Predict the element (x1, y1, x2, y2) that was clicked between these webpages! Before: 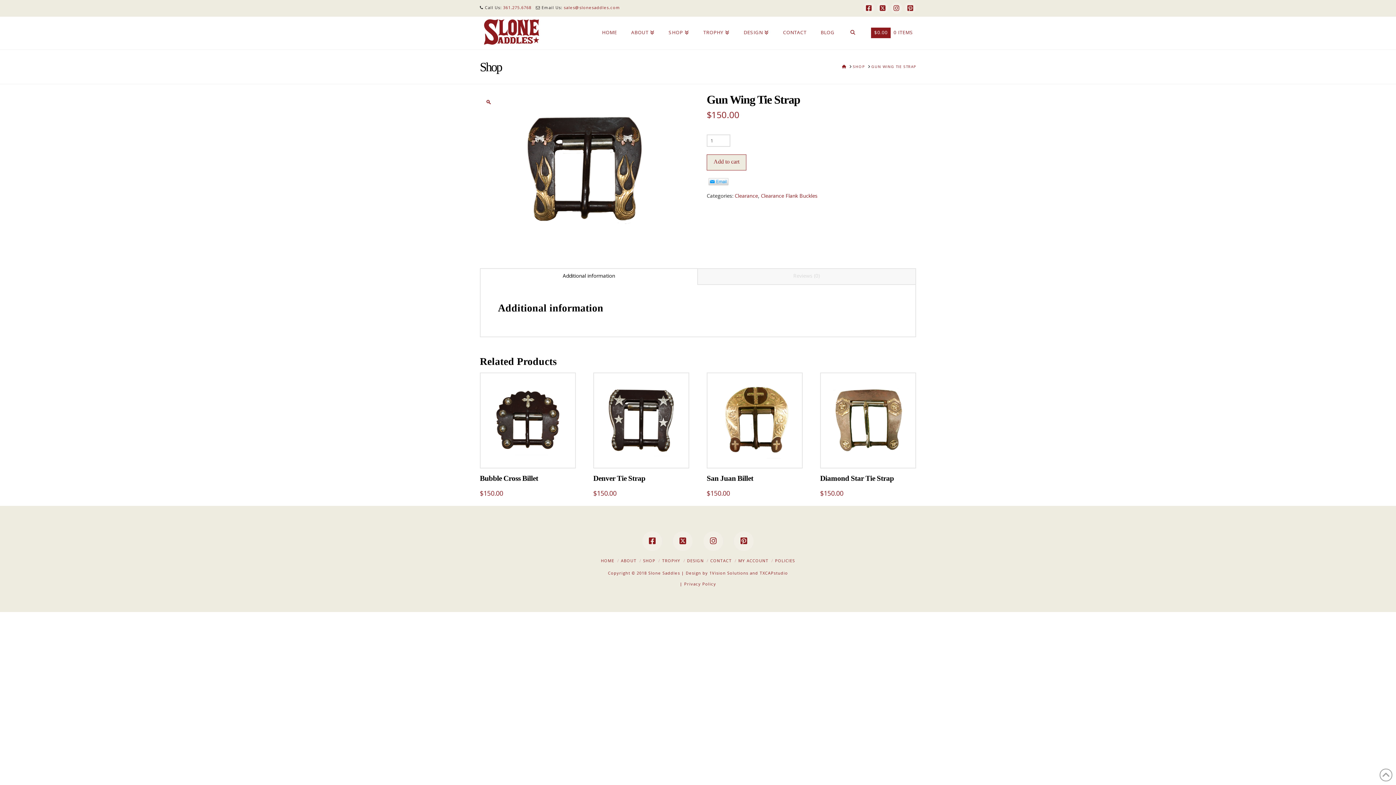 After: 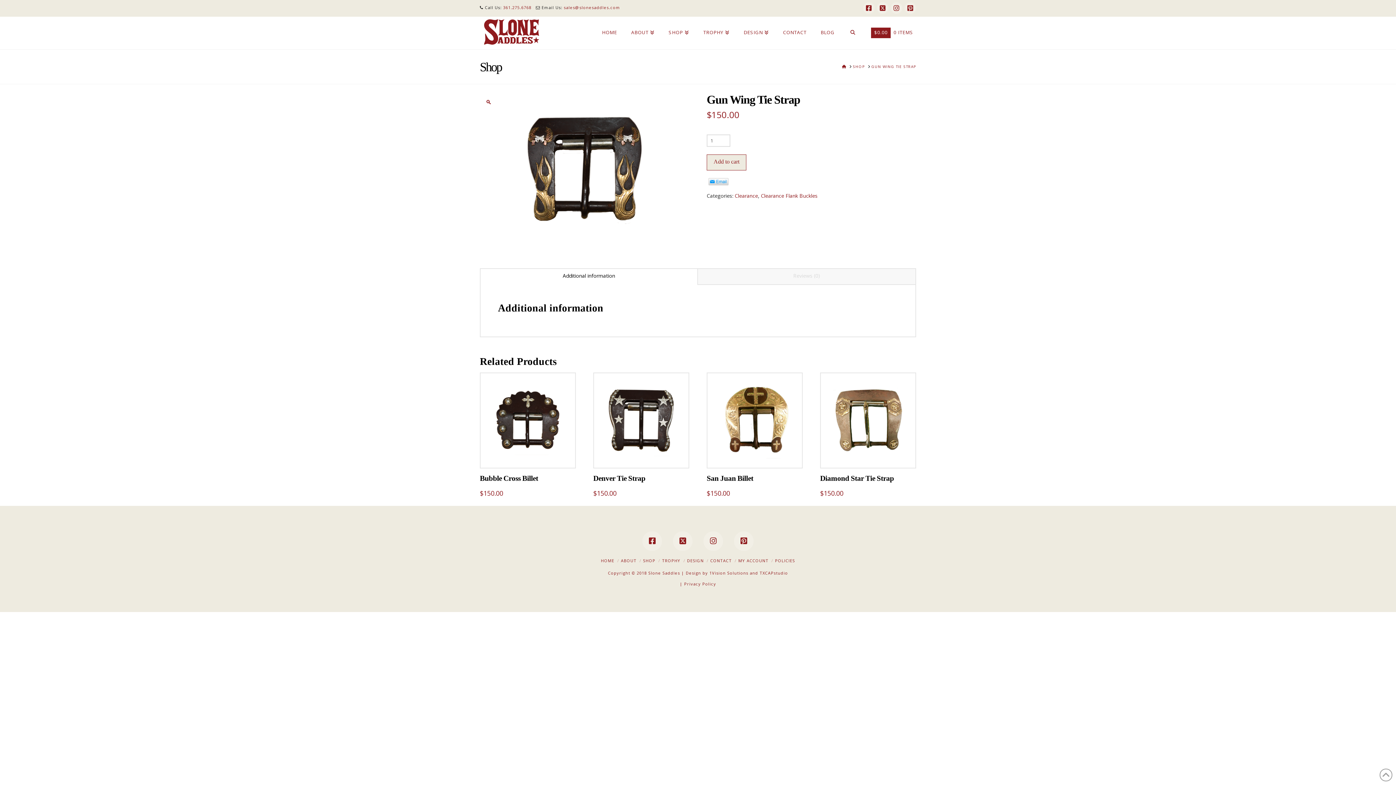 Action: bbox: (709, 570, 748, 575) label: 1Vision Solutions